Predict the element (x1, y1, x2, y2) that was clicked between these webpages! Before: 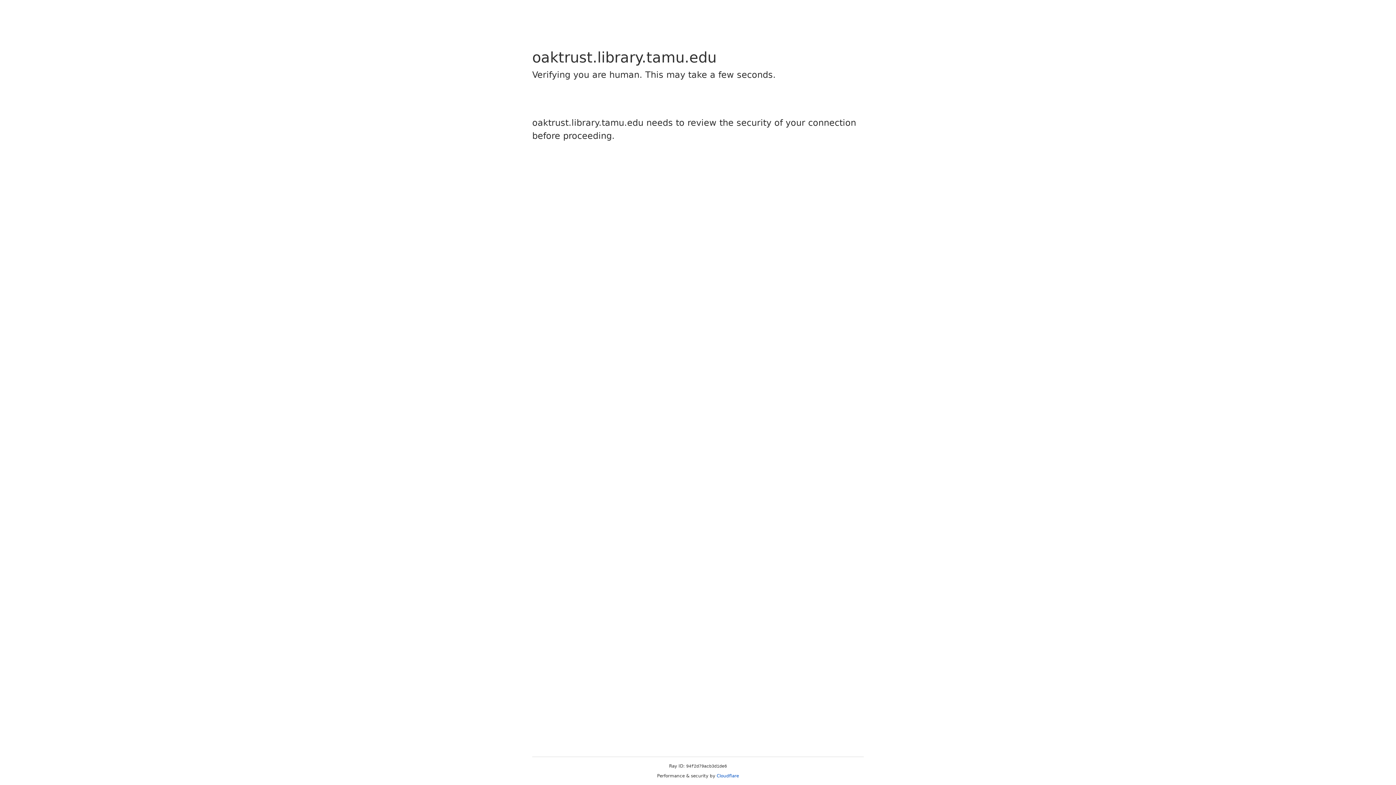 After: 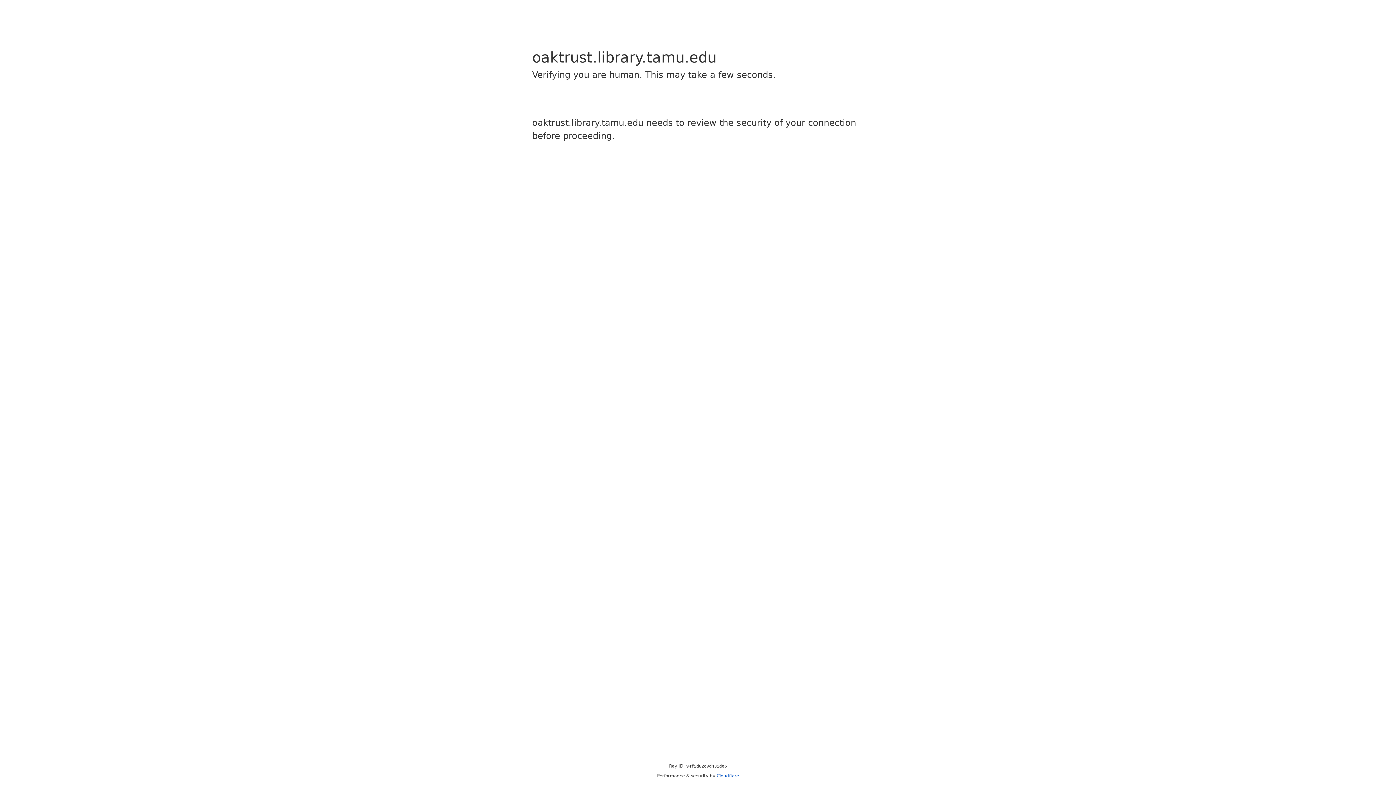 Action: bbox: (716, 773, 739, 778) label: Cloudflare